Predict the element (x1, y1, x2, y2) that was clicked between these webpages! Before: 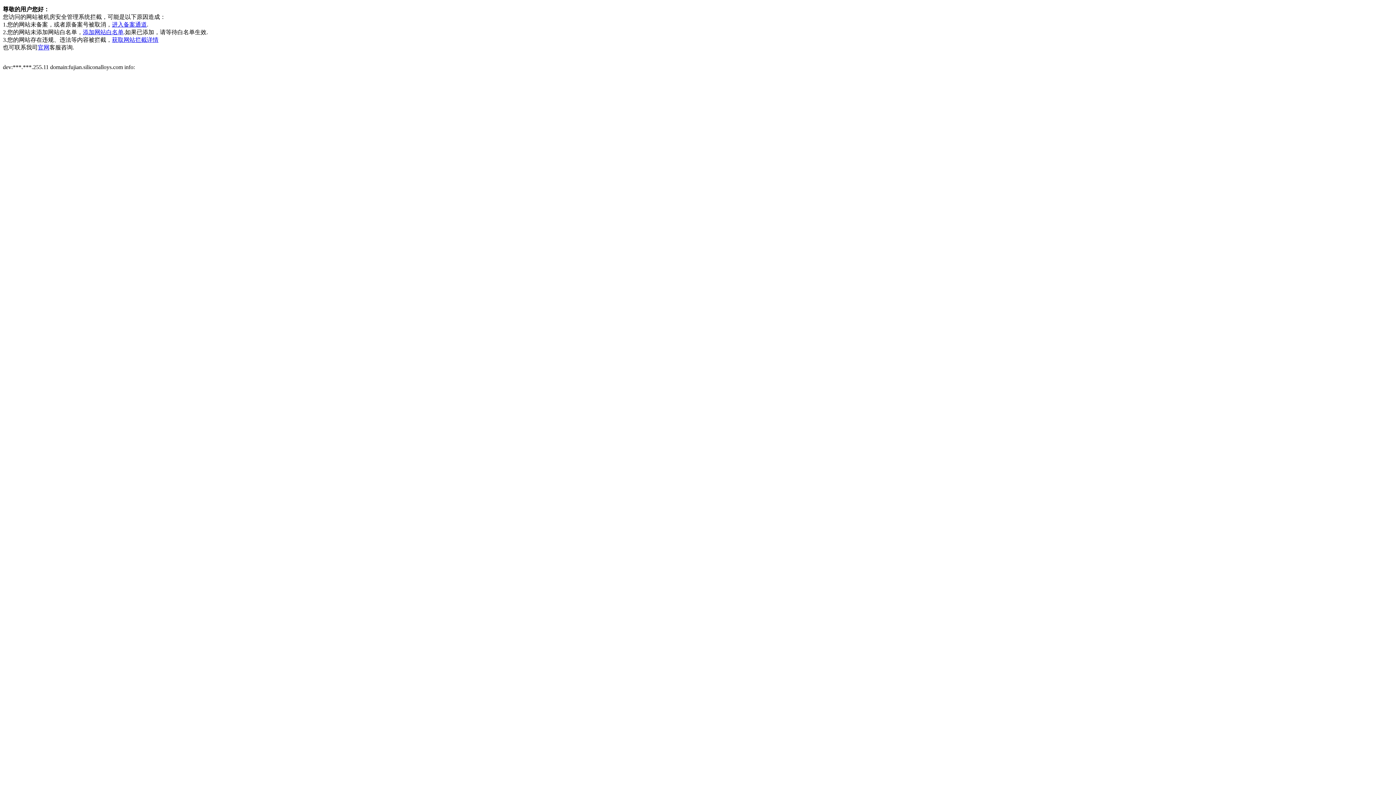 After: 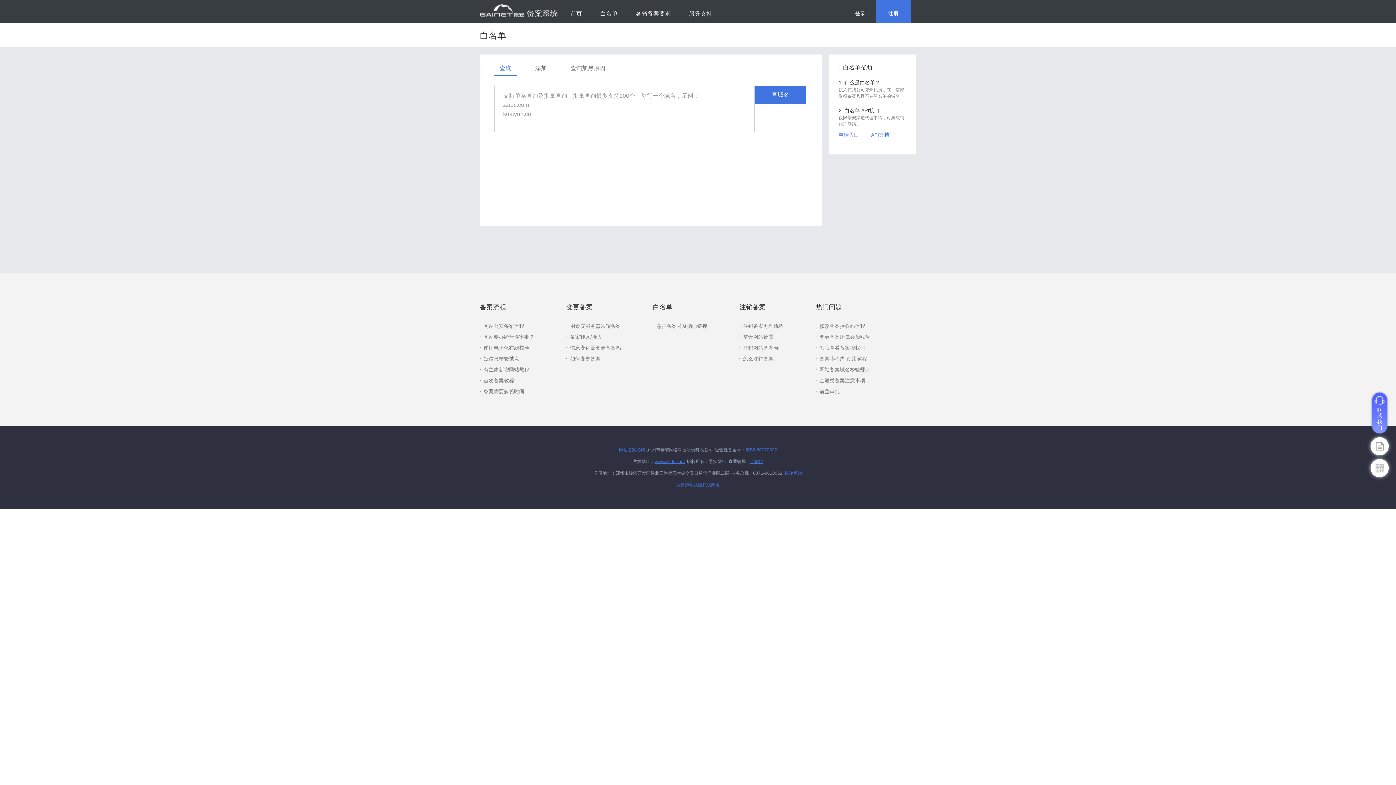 Action: bbox: (82, 29, 123, 35) label: 添加网站白名单